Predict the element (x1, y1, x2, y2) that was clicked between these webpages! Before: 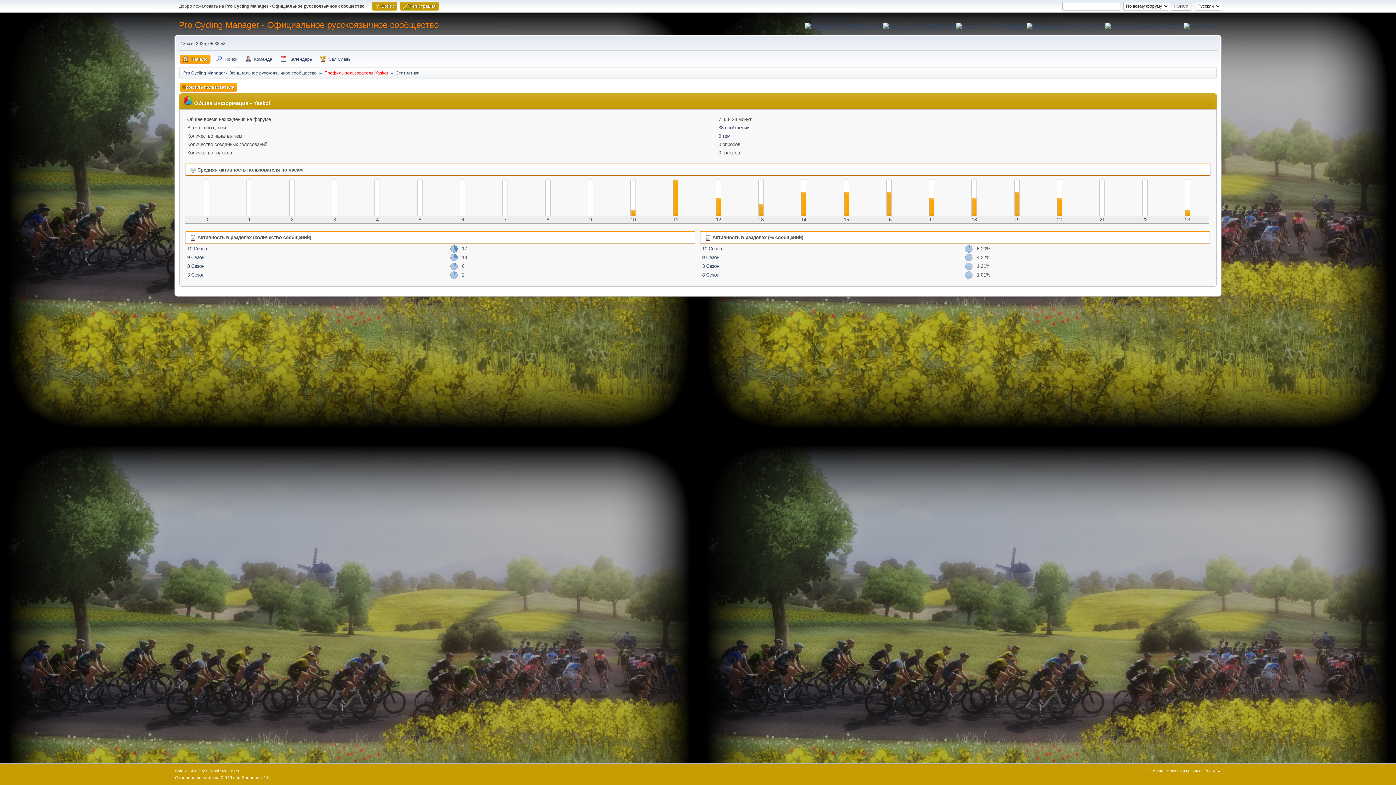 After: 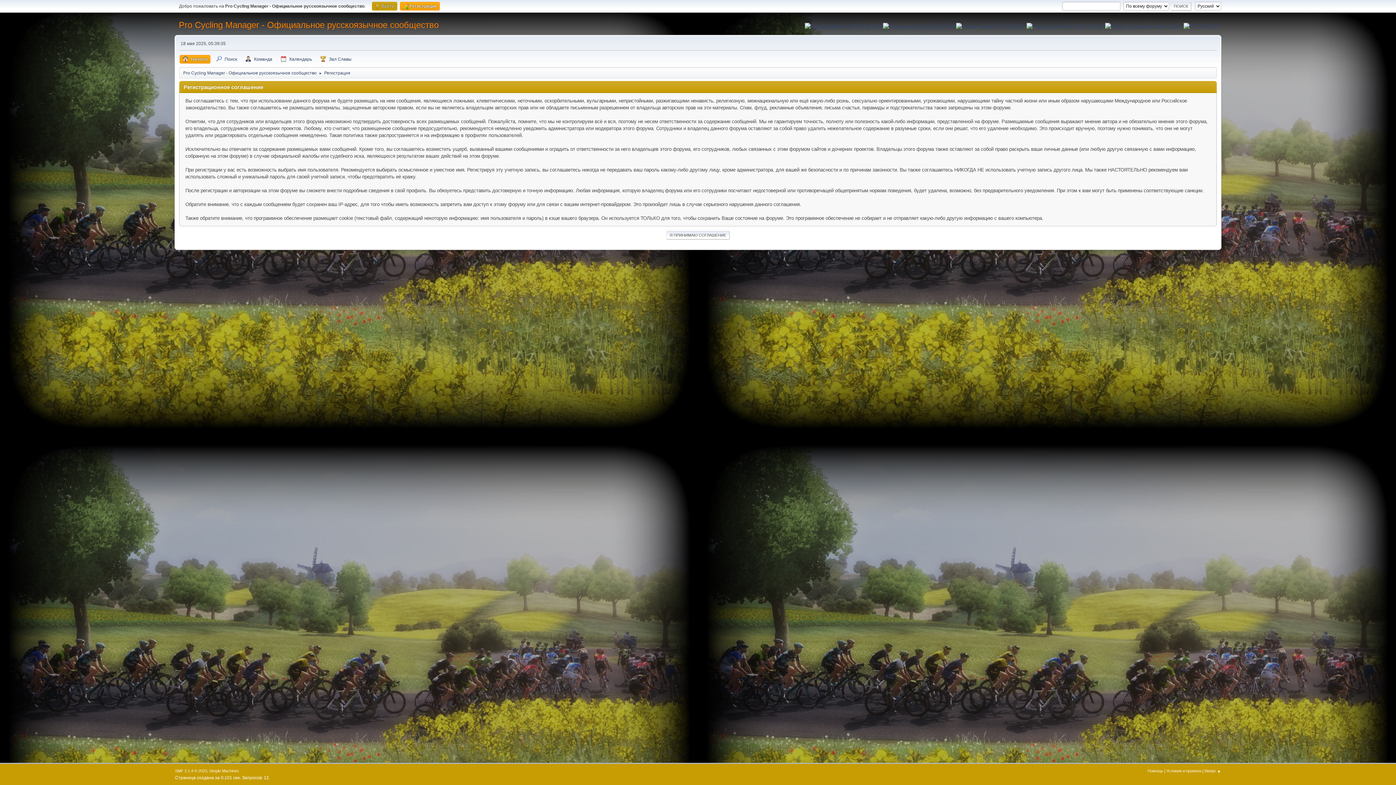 Action: bbox: (399, 1, 438, 10) label:  Регистрация